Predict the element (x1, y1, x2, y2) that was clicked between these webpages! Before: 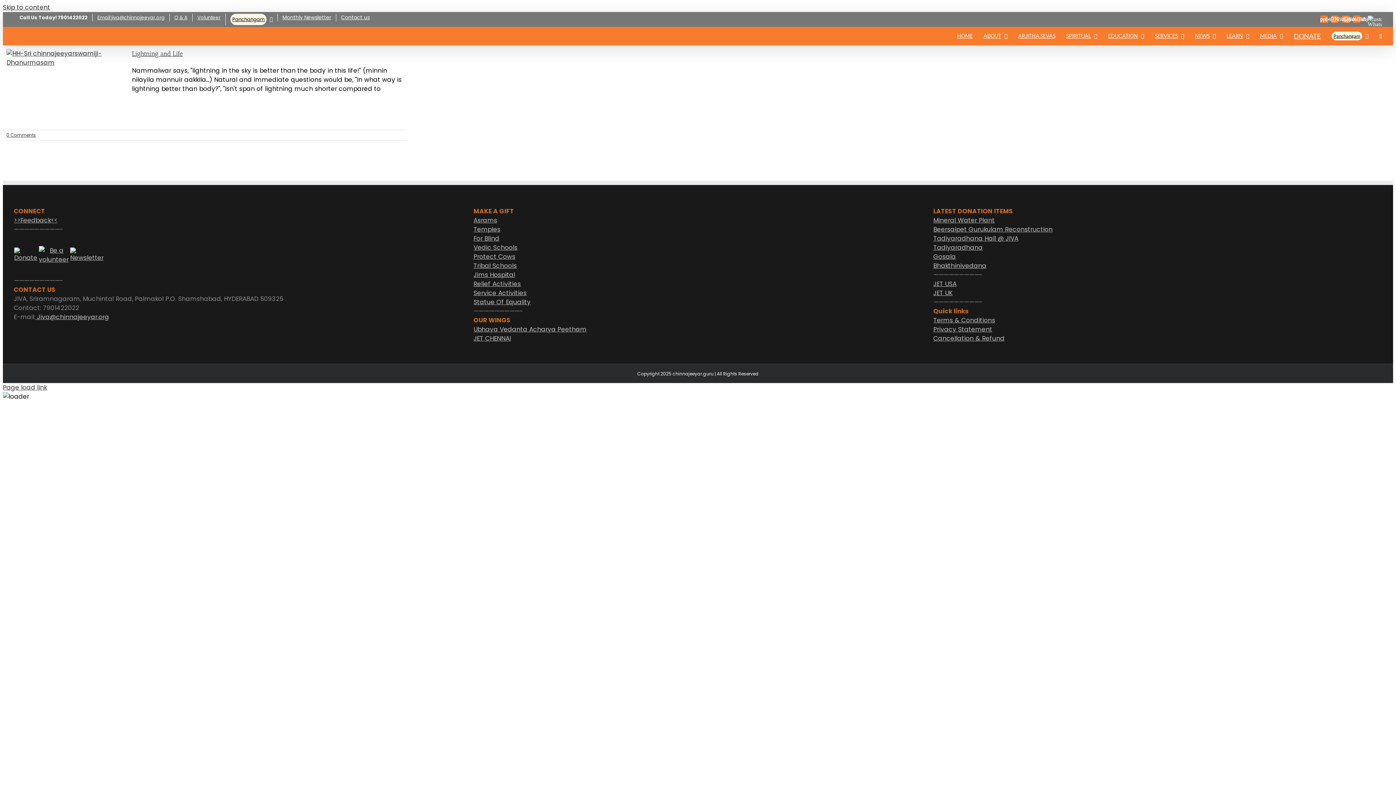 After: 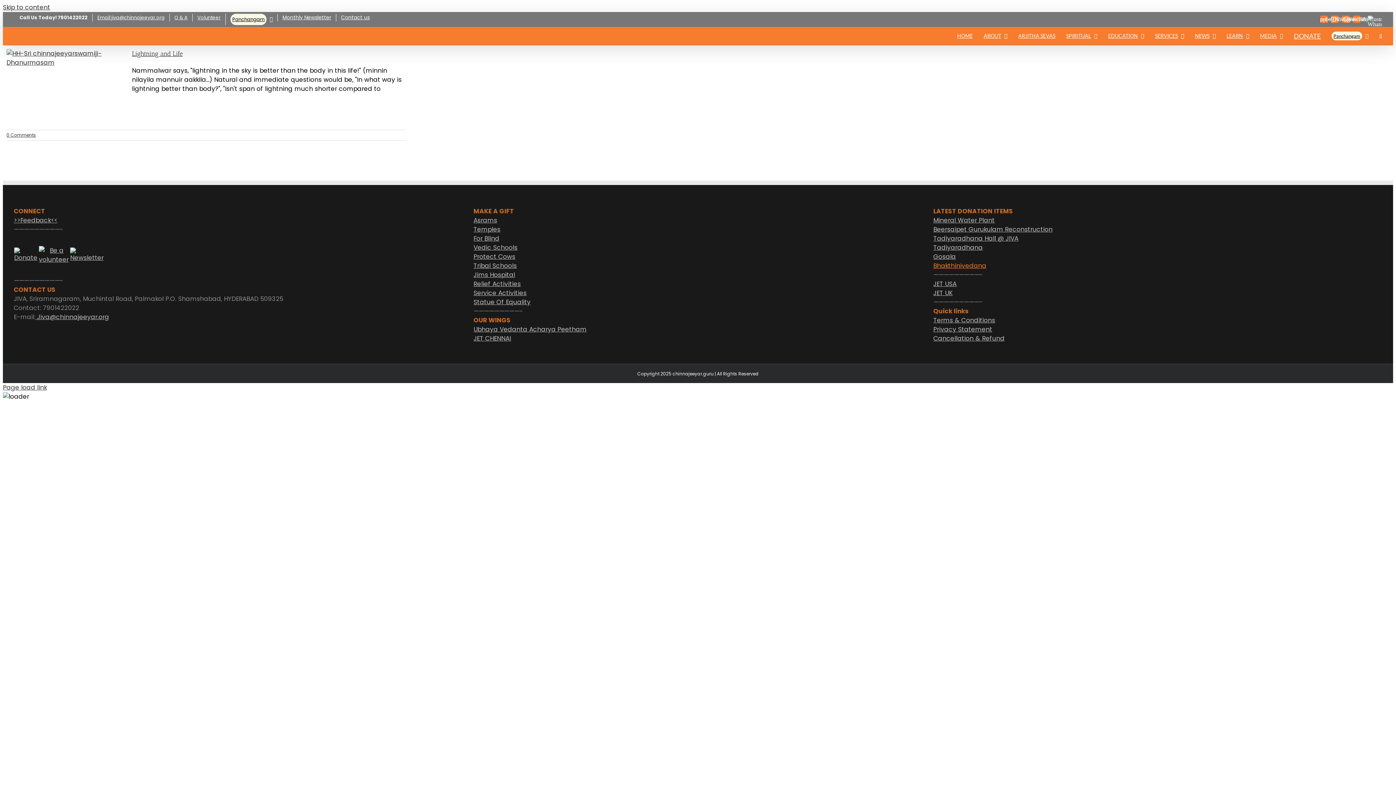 Action: label: Bhakthinivedana bbox: (933, 261, 986, 270)